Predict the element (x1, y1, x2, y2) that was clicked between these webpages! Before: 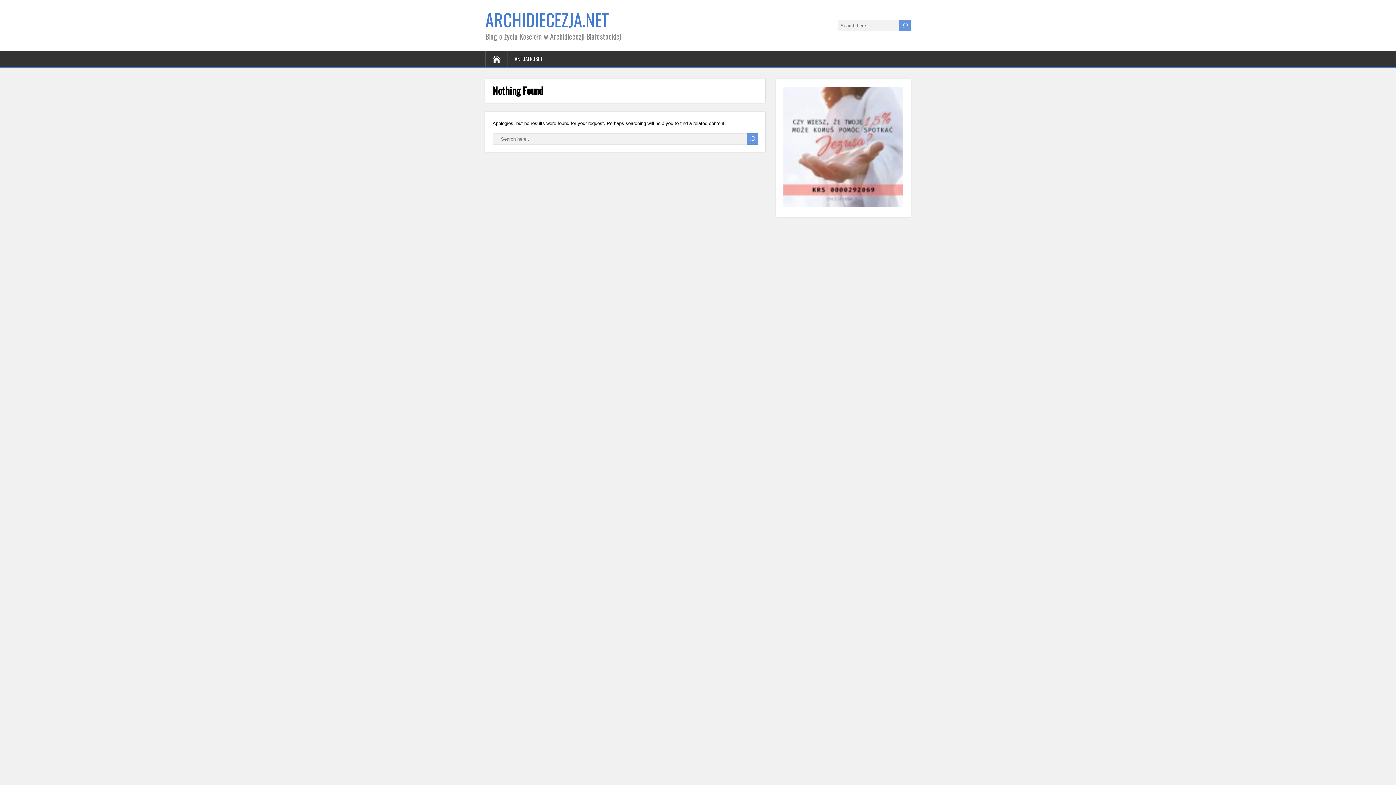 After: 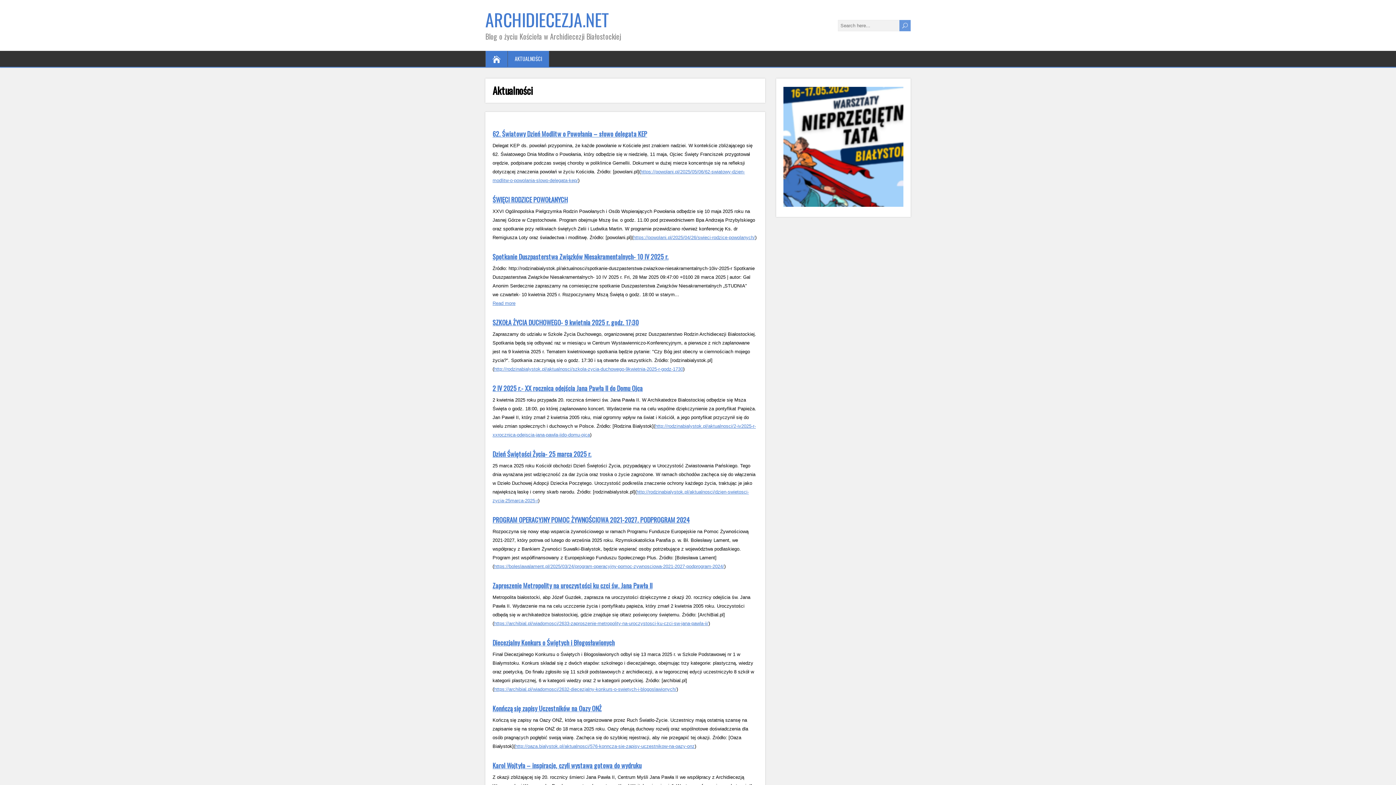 Action: bbox: (485, 6, 609, 32) label: ARCHIDIECEZJA.NET